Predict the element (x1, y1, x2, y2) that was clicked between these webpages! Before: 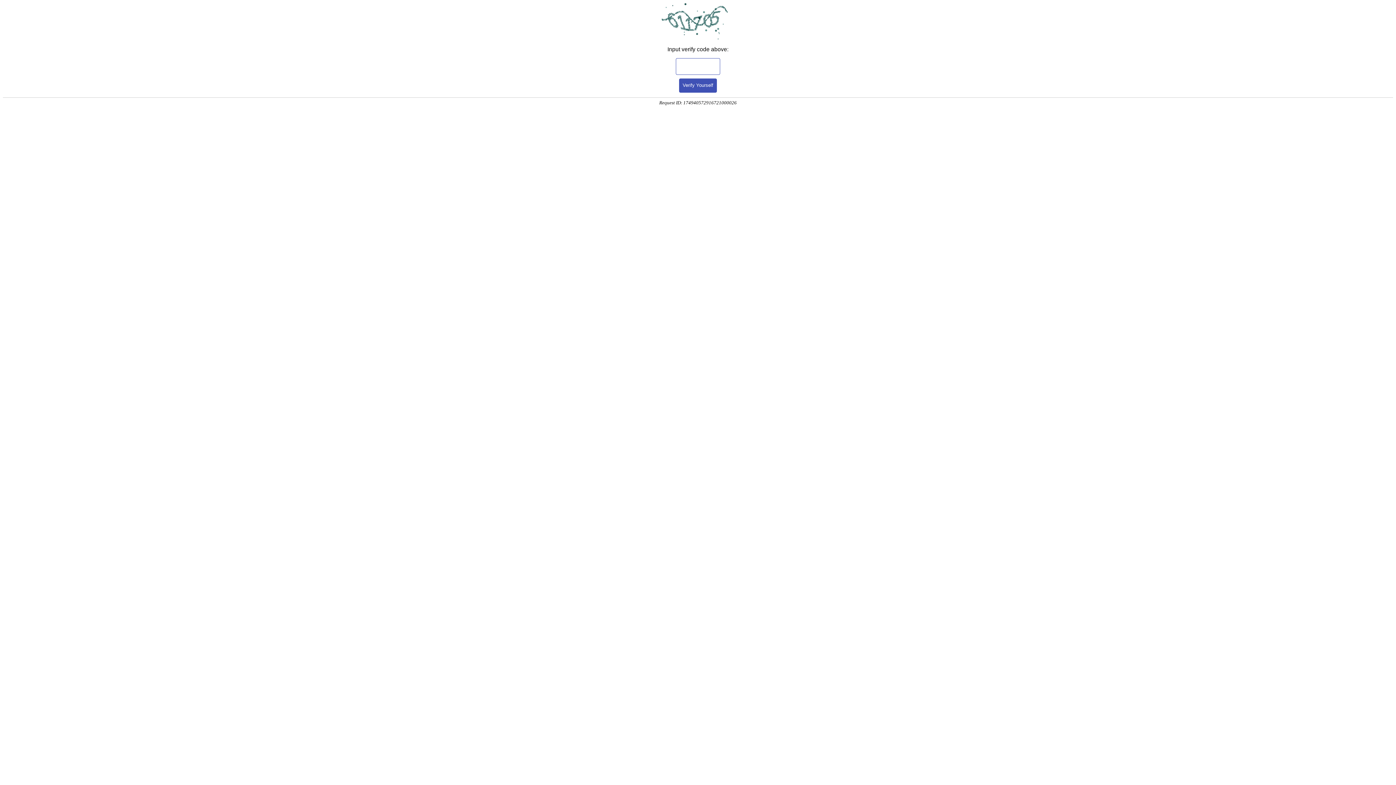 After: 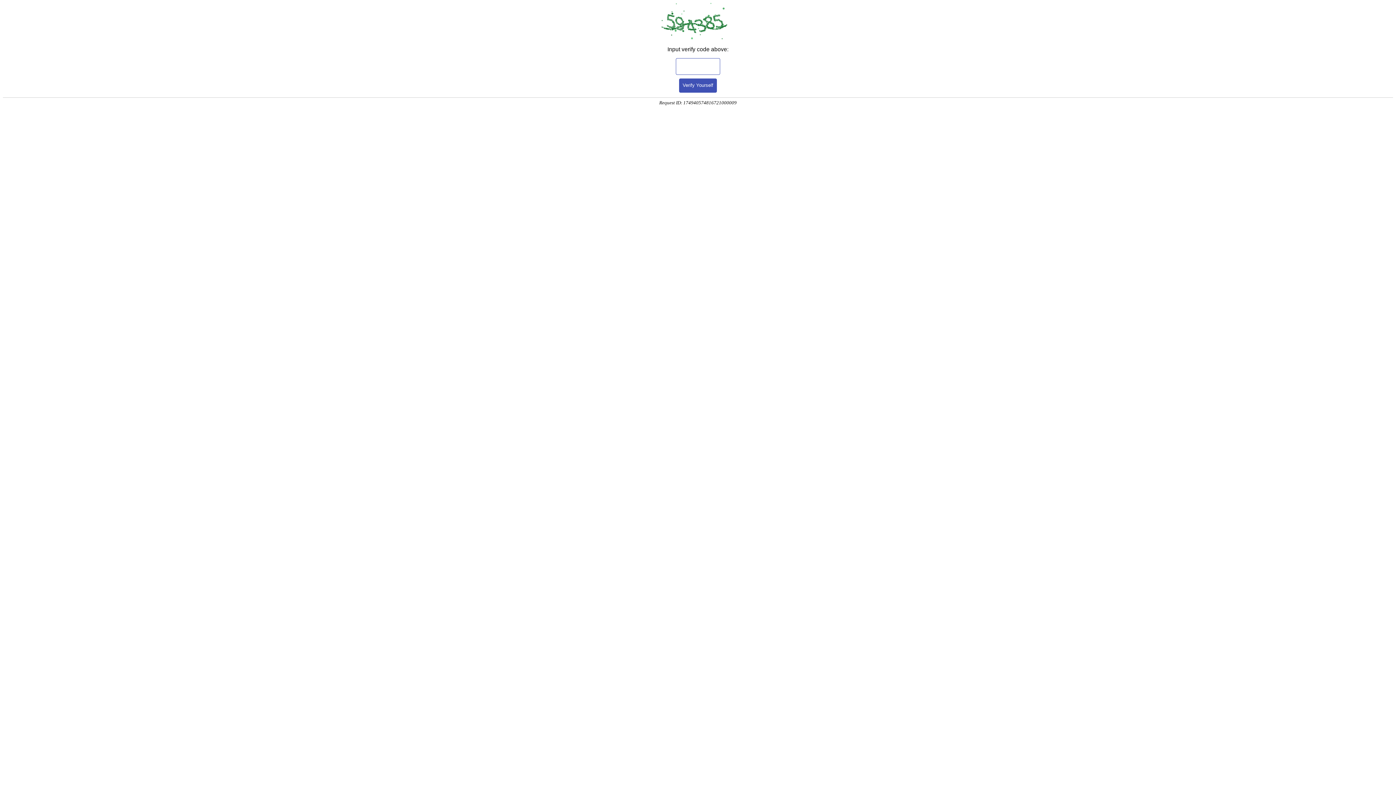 Action: label: Verify Yourself bbox: (679, 78, 717, 92)